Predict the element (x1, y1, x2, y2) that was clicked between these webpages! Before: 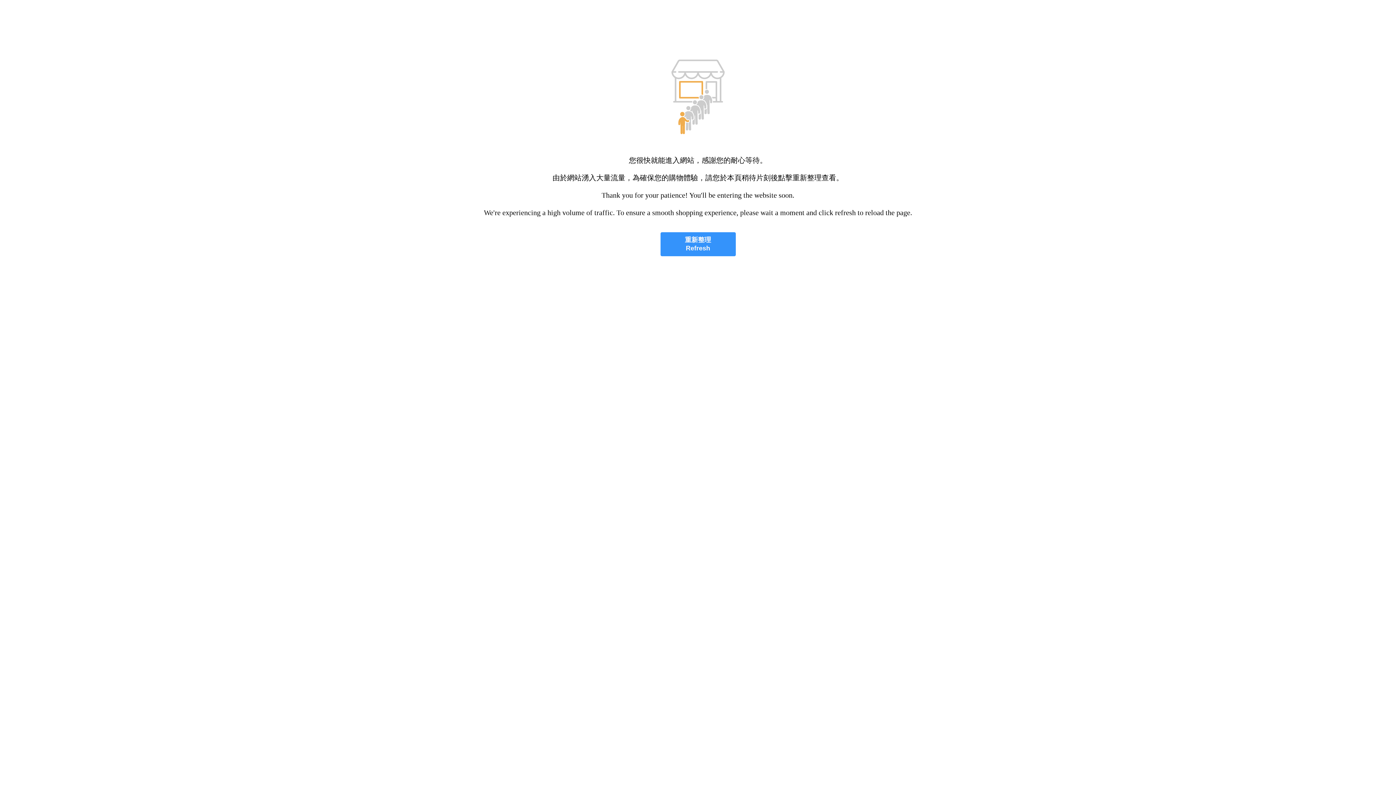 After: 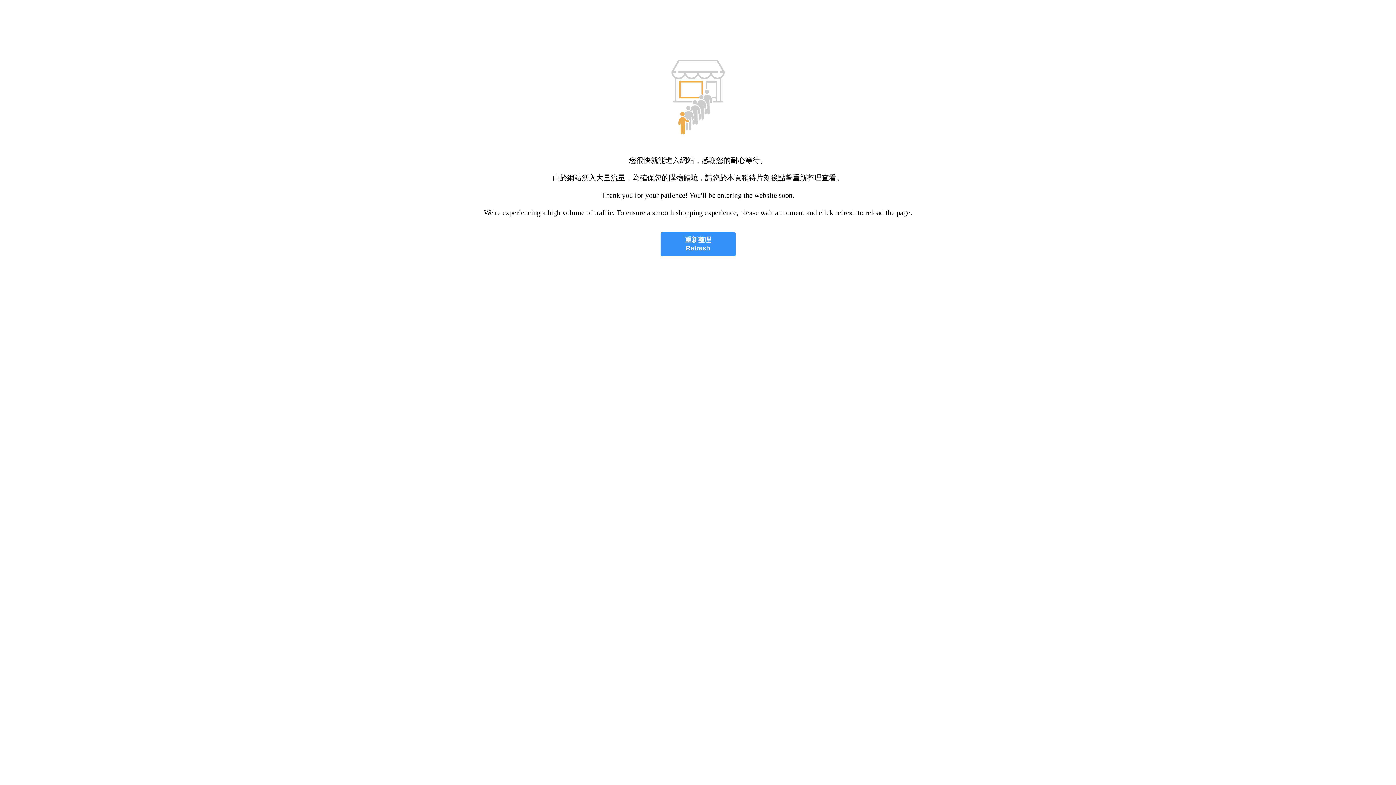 Action: label: 重新整理
Refresh bbox: (660, 232, 735, 256)